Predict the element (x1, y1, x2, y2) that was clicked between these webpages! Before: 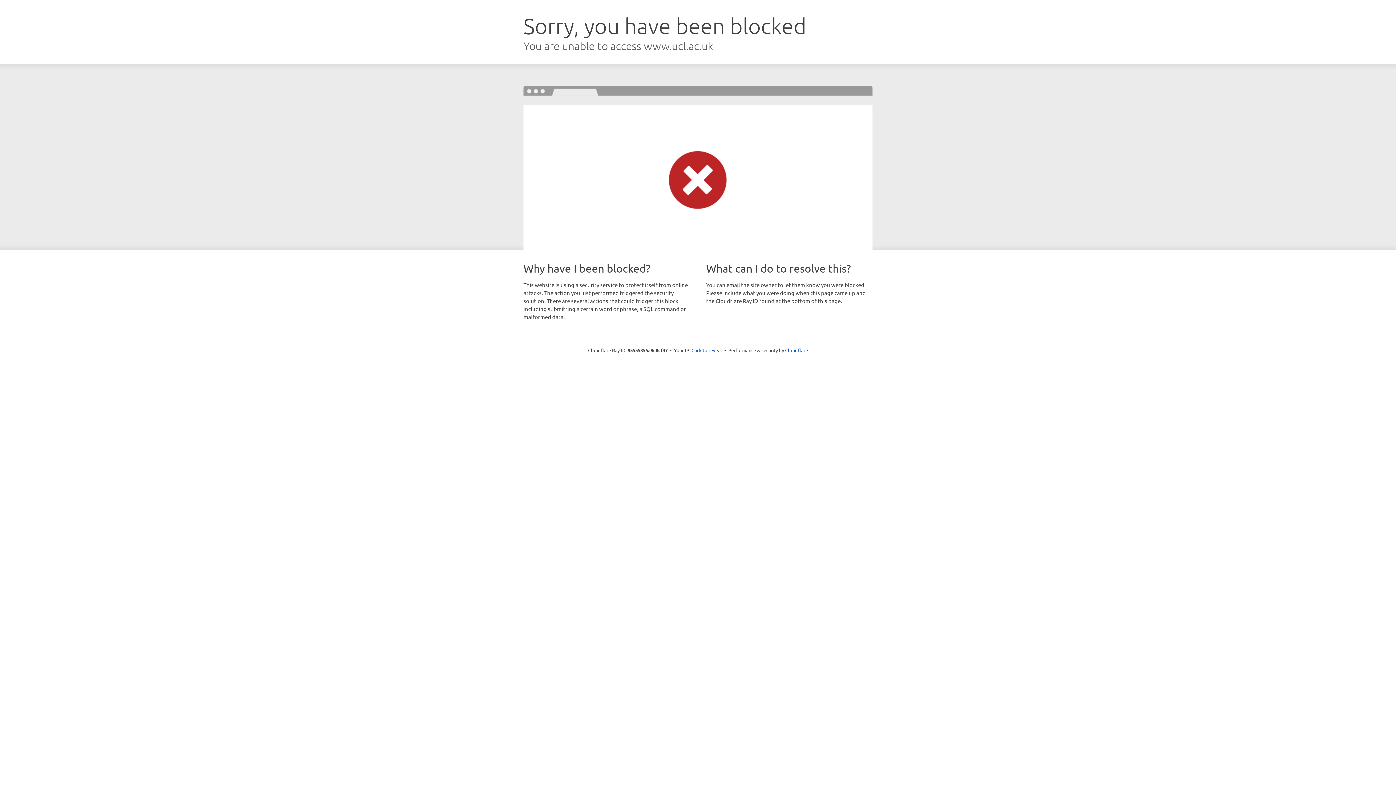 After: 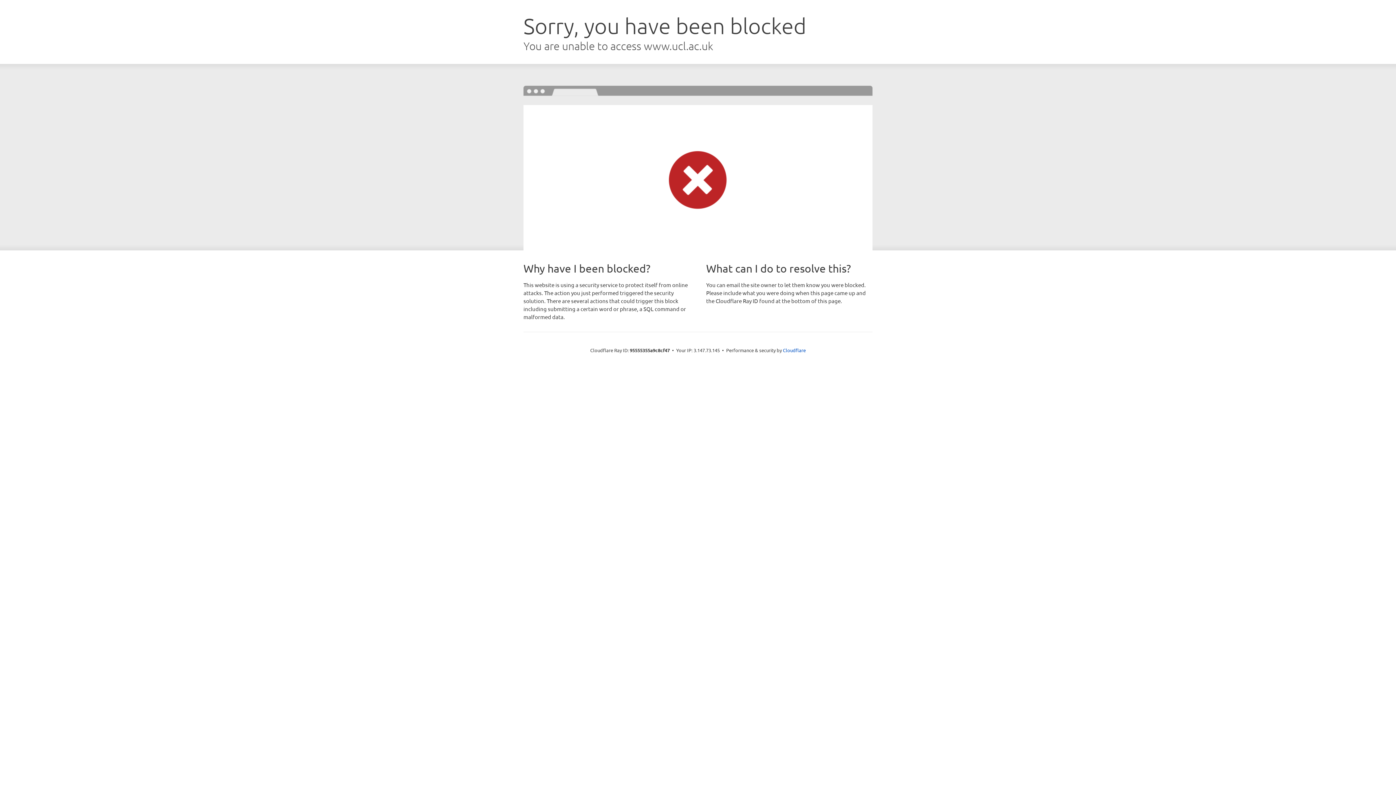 Action: label: Click to reveal bbox: (691, 346, 722, 353)